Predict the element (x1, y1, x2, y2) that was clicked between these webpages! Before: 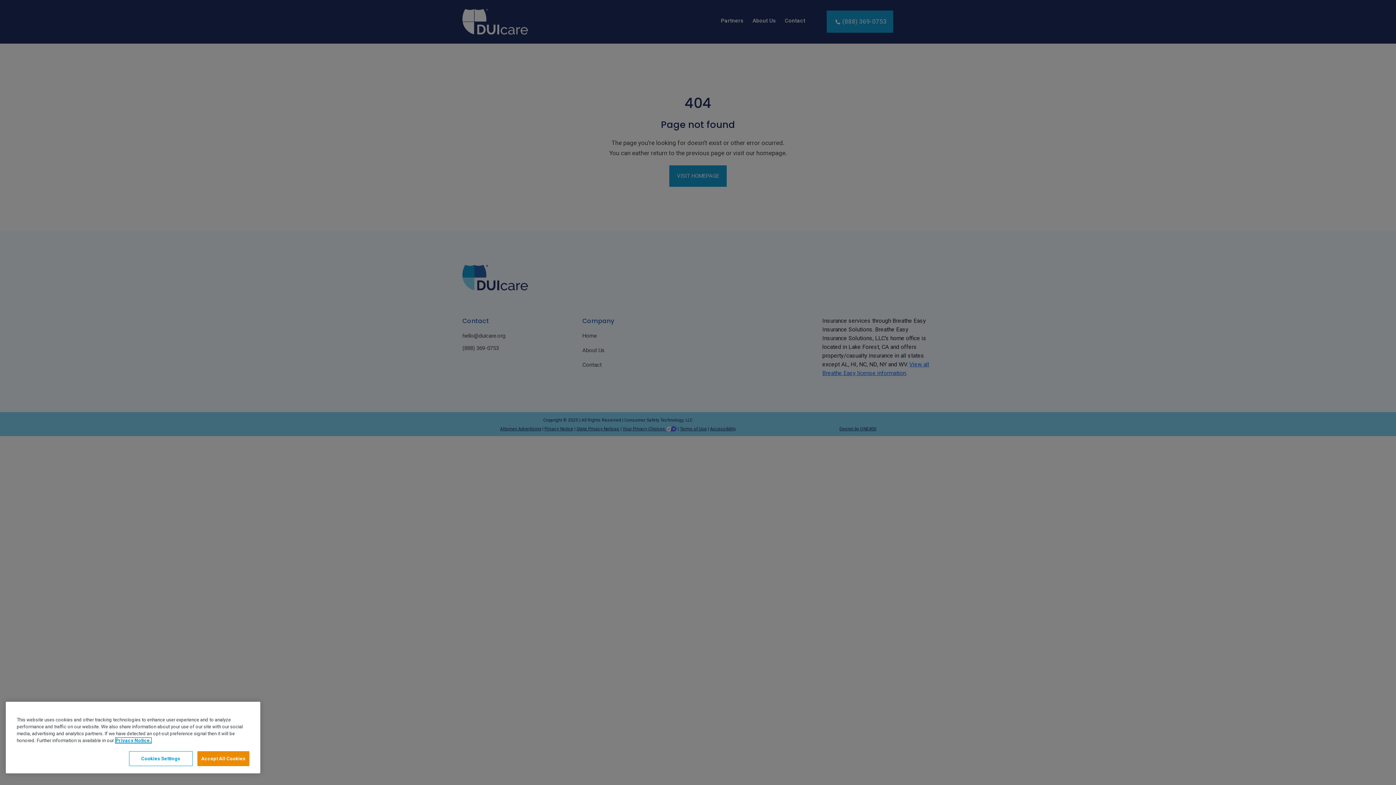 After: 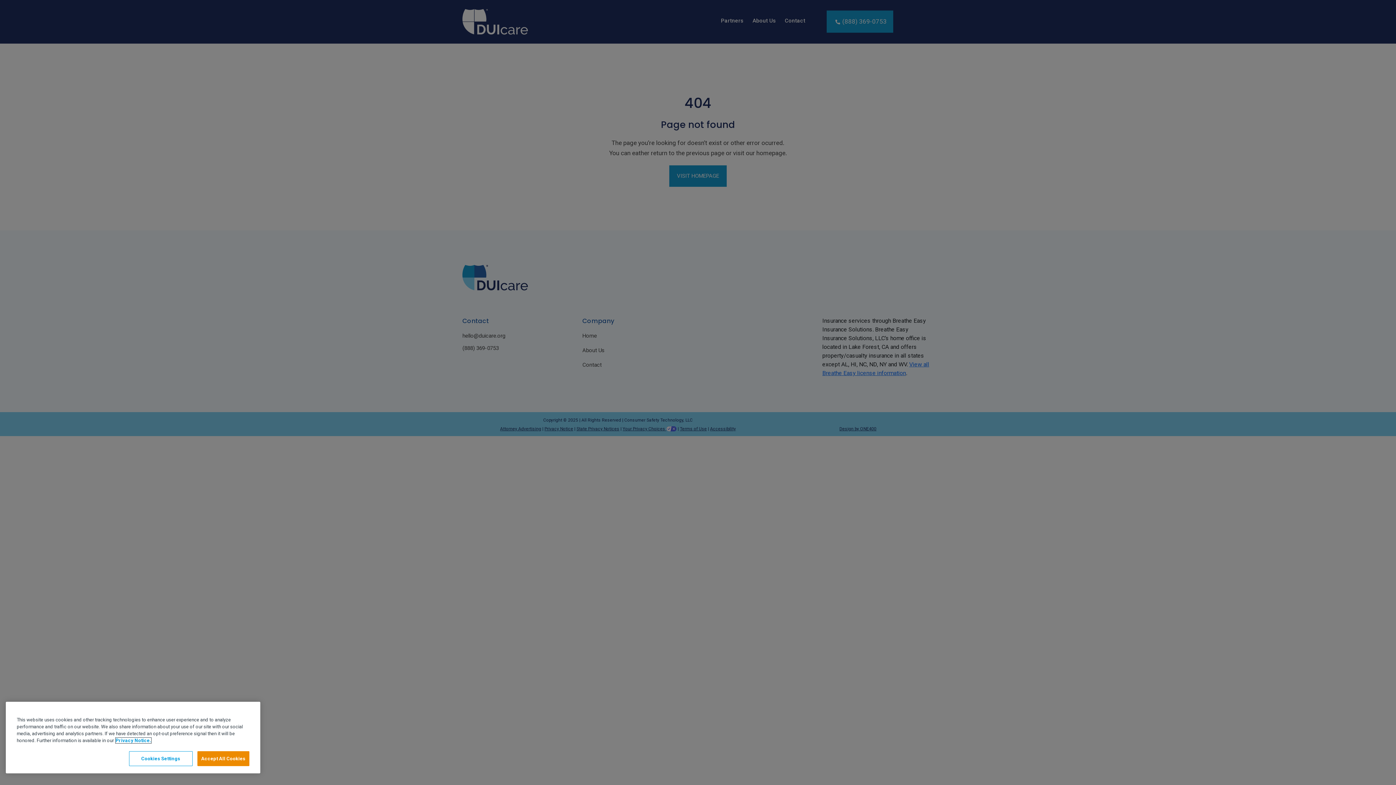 Action: label: More information about your privacy, opens in a new tab bbox: (115, 738, 151, 743)